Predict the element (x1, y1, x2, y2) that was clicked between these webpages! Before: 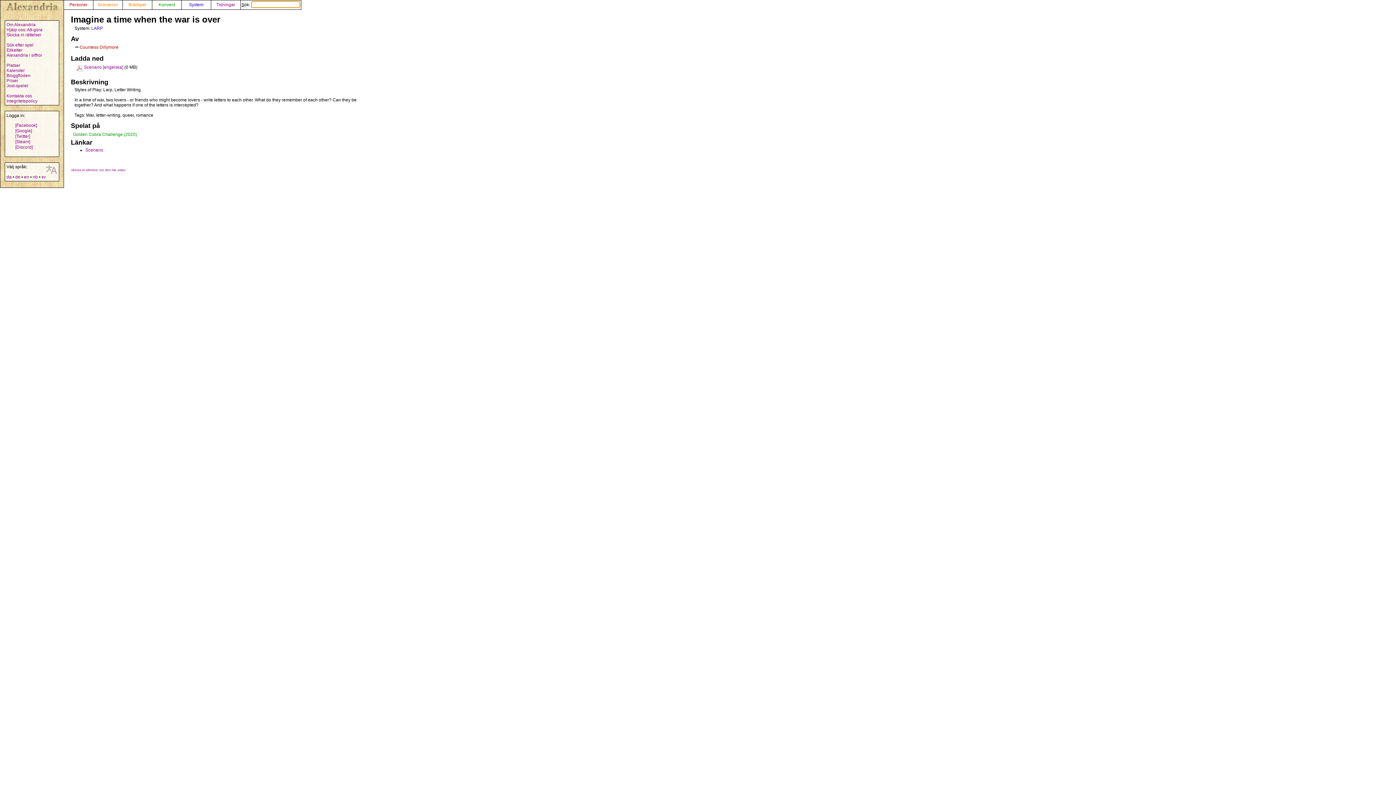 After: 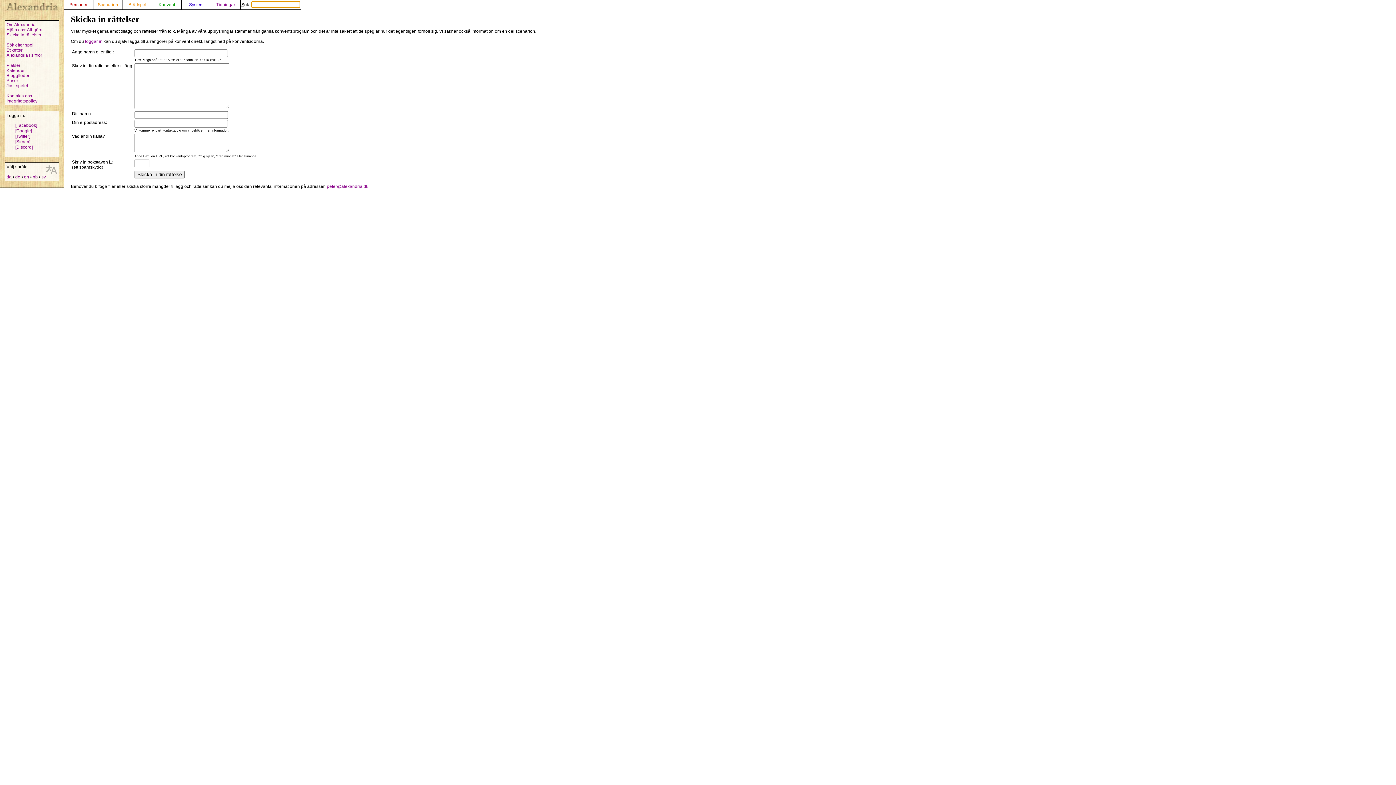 Action: bbox: (6, 32, 41, 37) label: Skicka in rättelser